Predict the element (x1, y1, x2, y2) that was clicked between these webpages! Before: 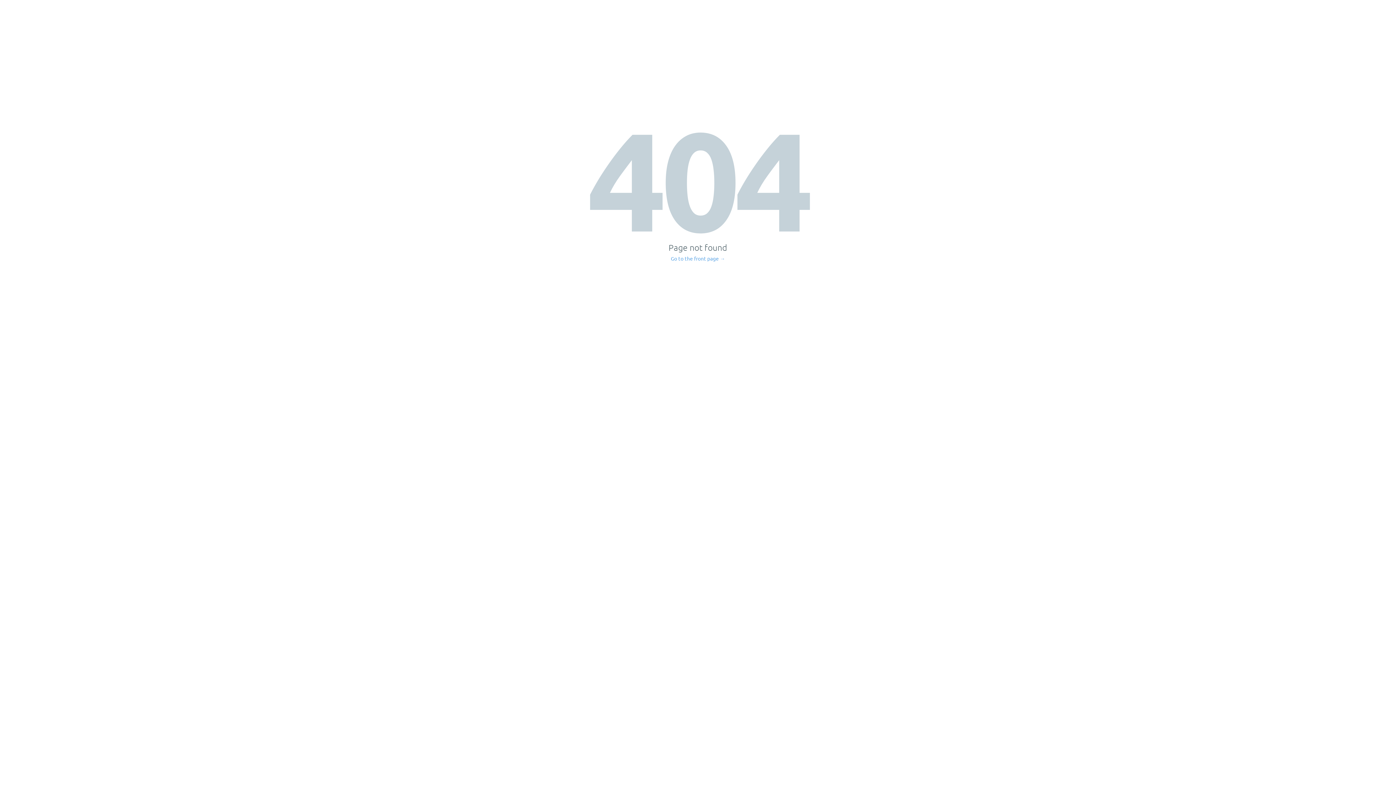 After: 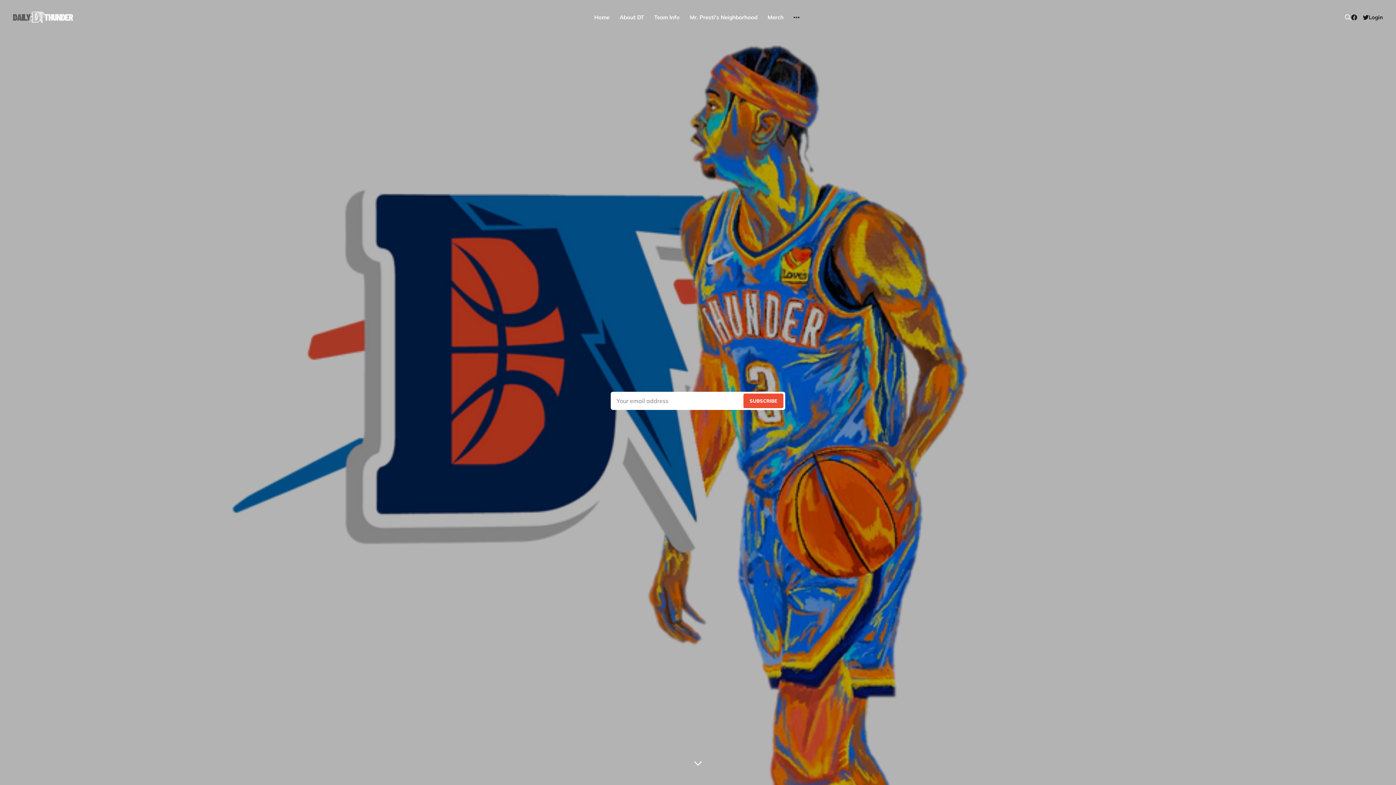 Action: label: Go to the front page → bbox: (671, 256, 725, 261)